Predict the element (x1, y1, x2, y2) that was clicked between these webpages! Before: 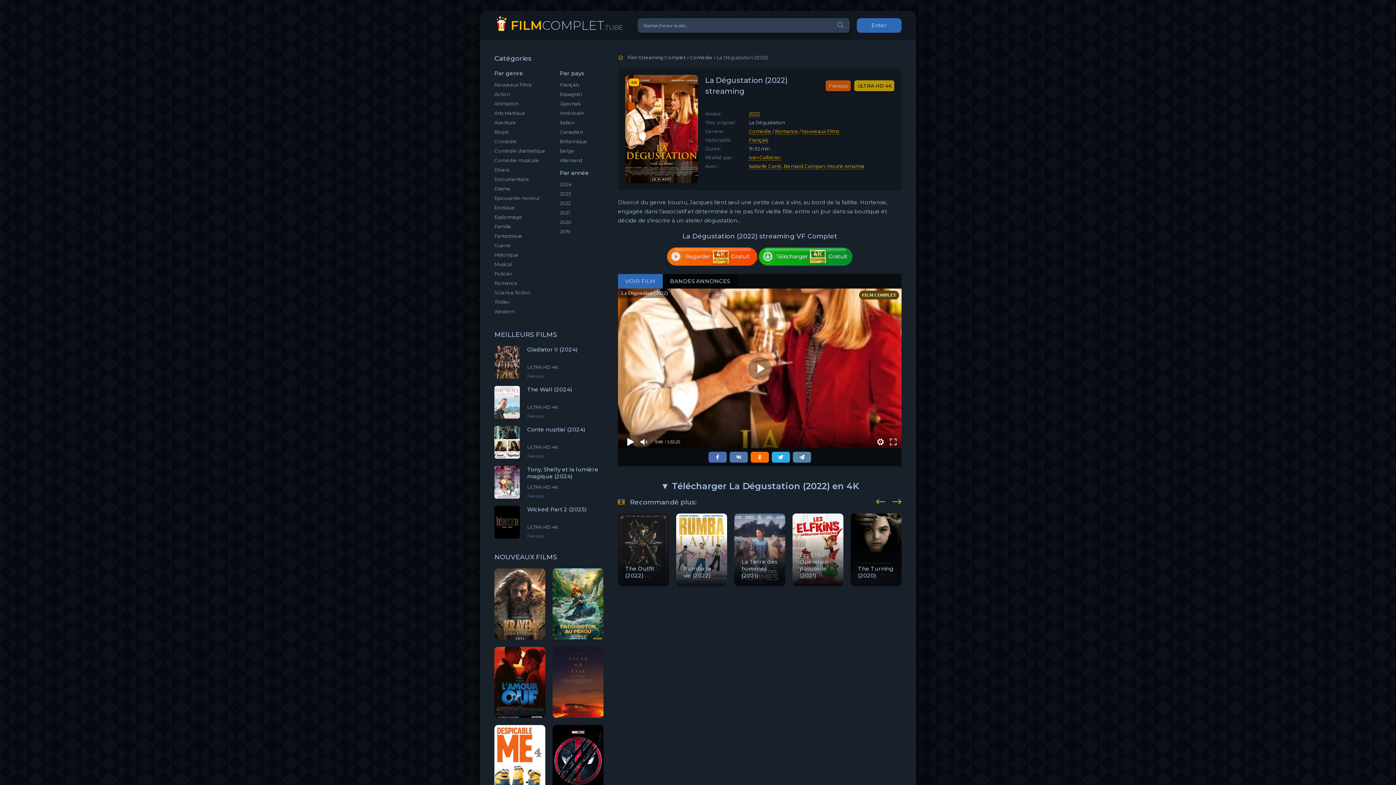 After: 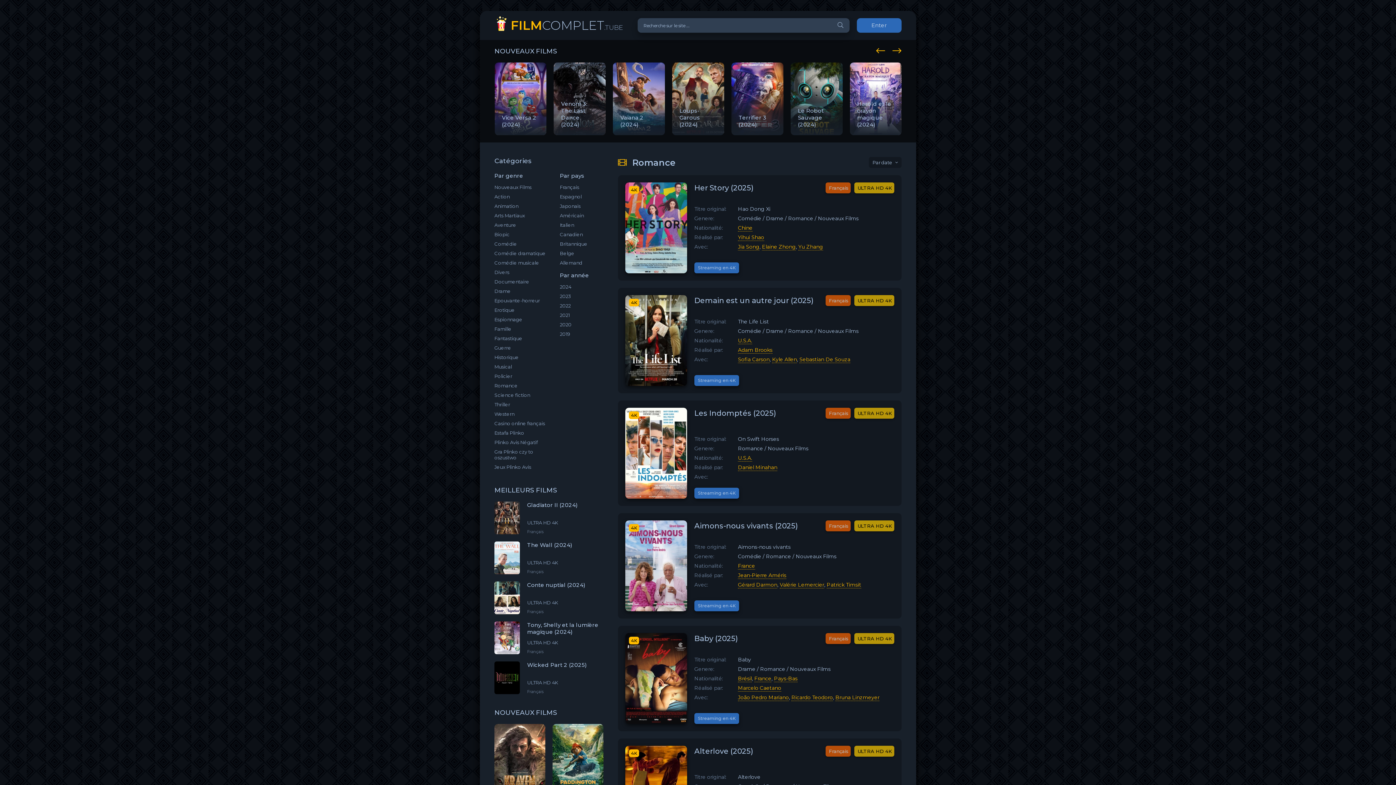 Action: label: Romance bbox: (775, 128, 798, 134)